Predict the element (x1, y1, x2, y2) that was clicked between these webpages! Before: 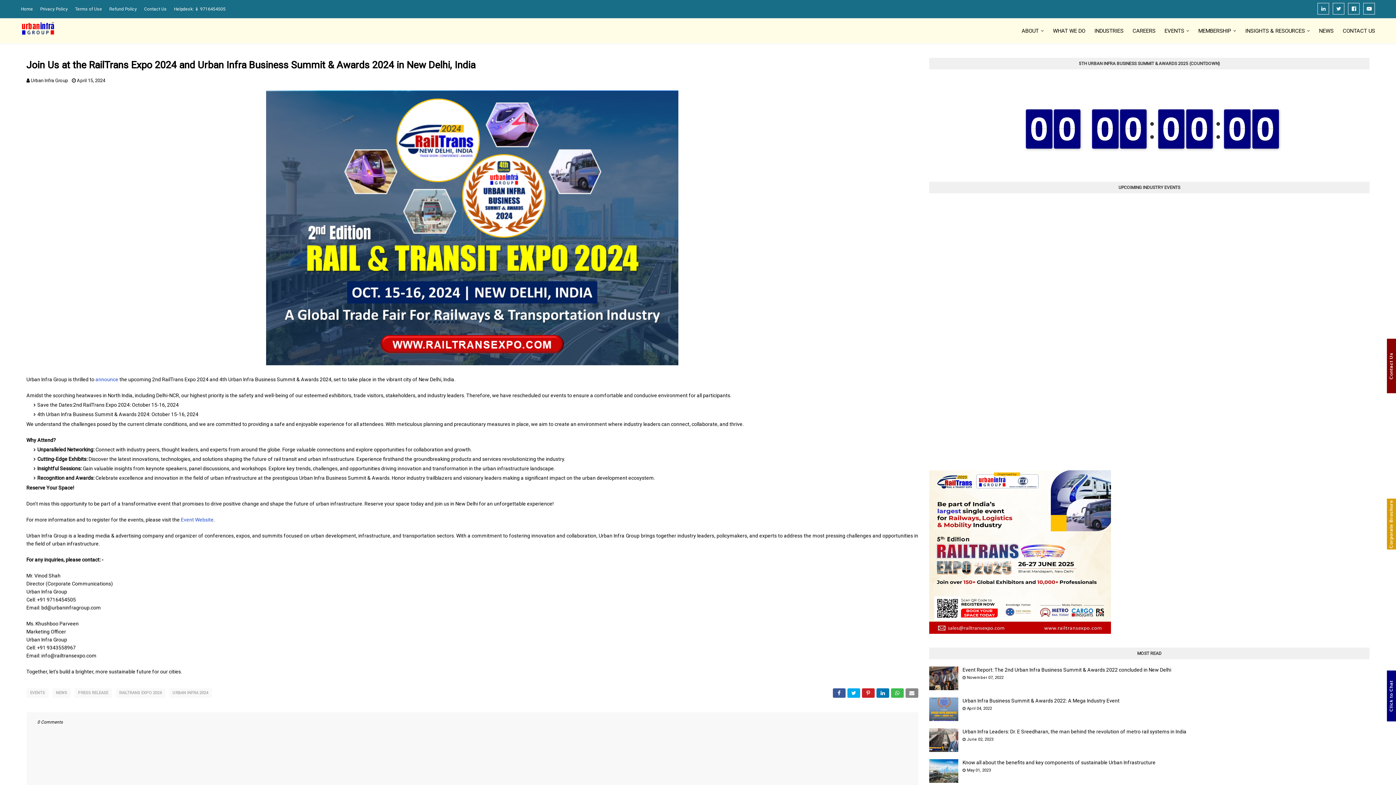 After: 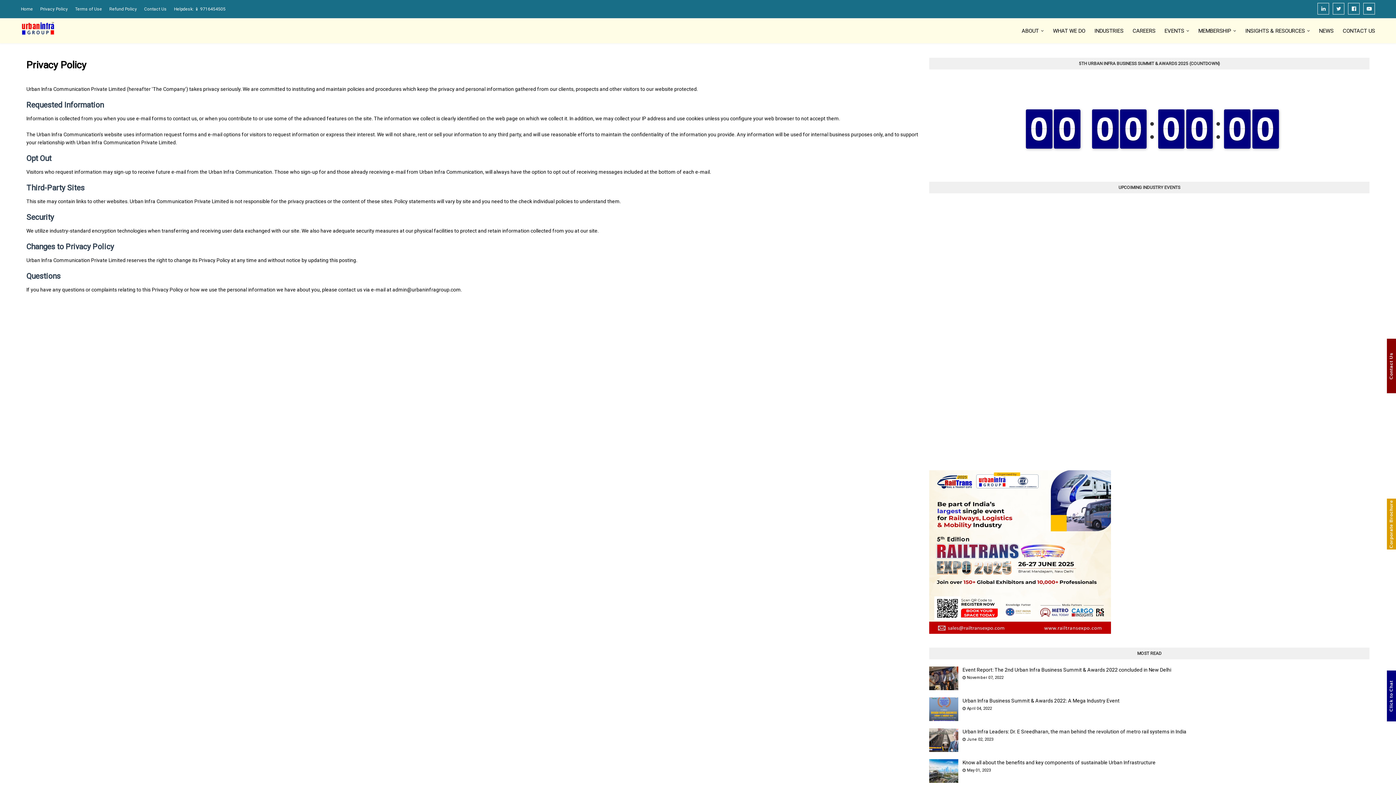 Action: label: Privacy Policy bbox: (38, 0, 69, 18)